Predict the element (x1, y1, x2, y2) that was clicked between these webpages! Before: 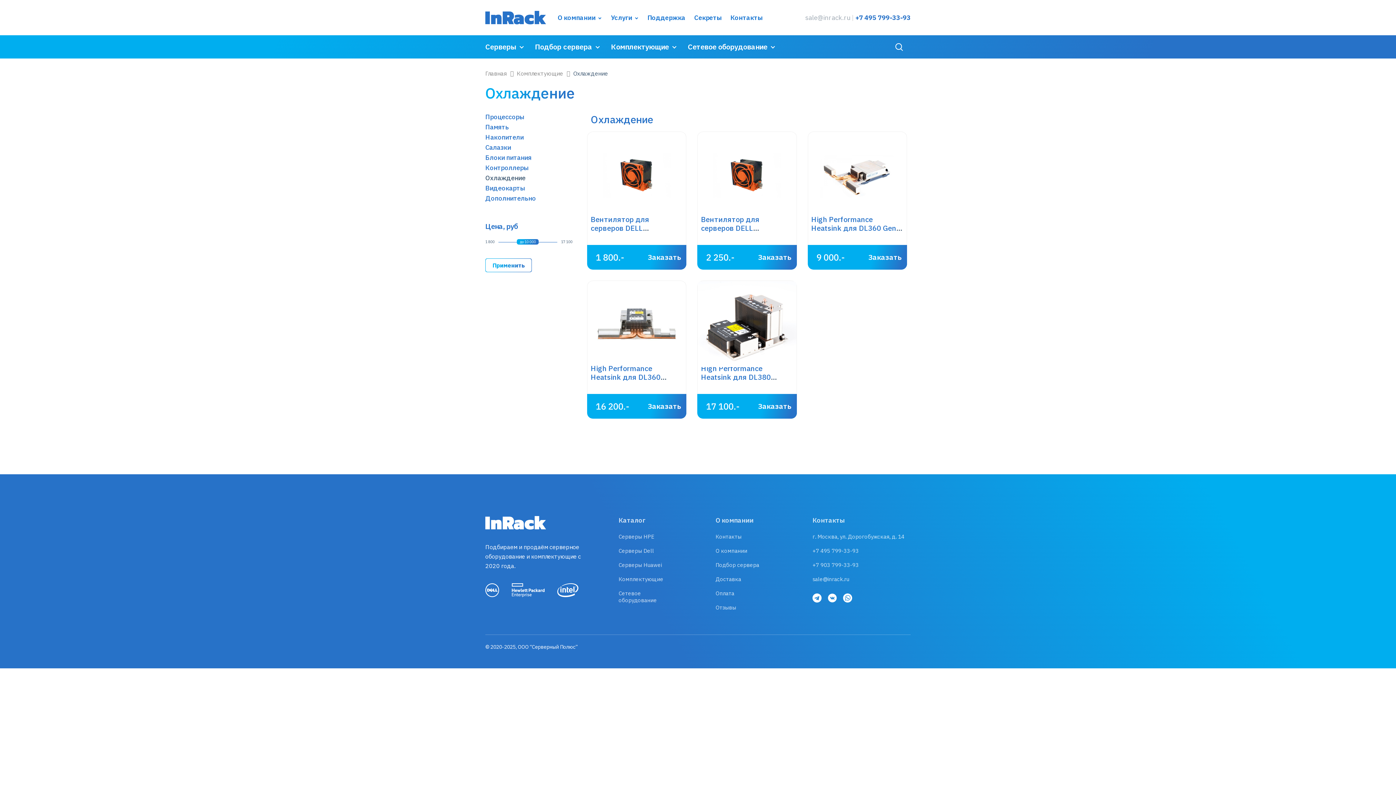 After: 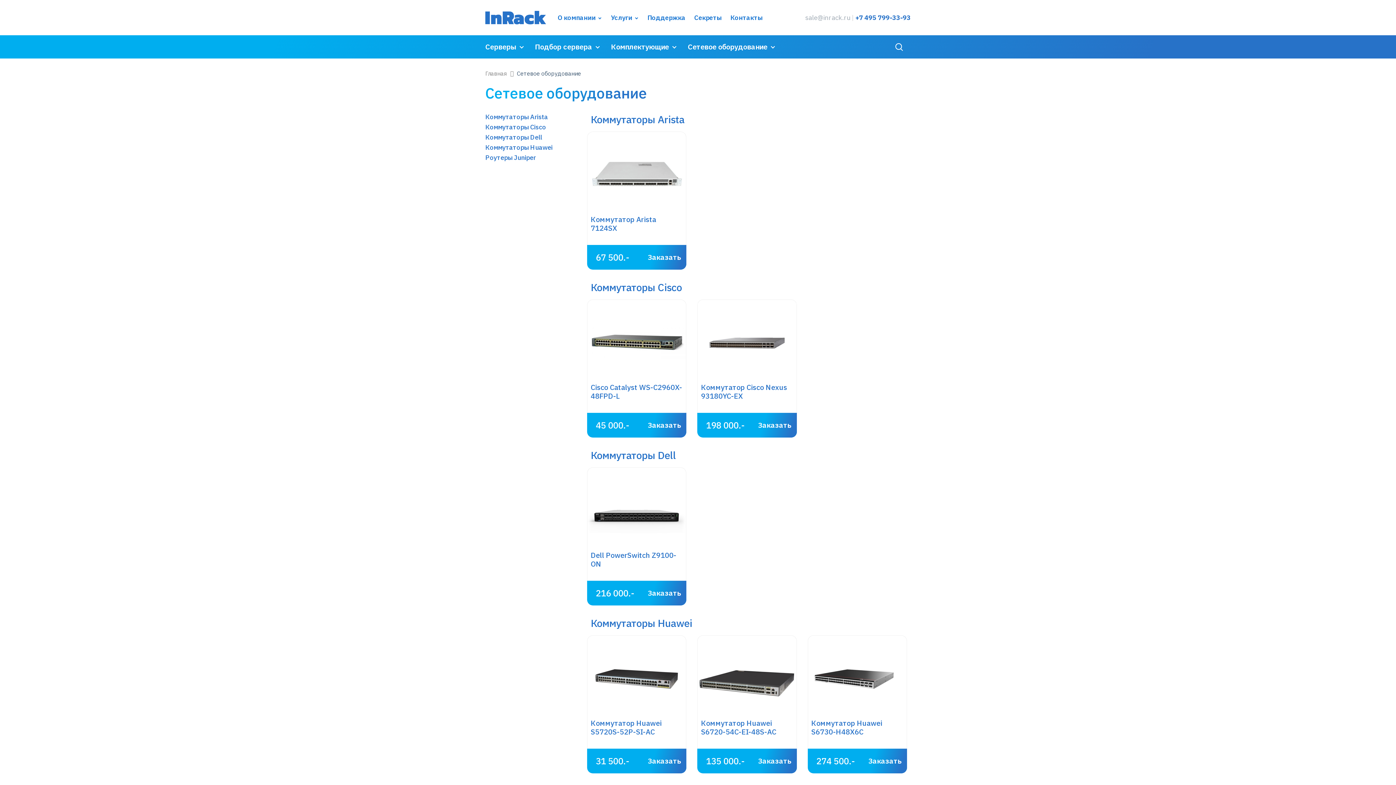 Action: label: Сетевое оборудование bbox: (618, 590, 657, 604)